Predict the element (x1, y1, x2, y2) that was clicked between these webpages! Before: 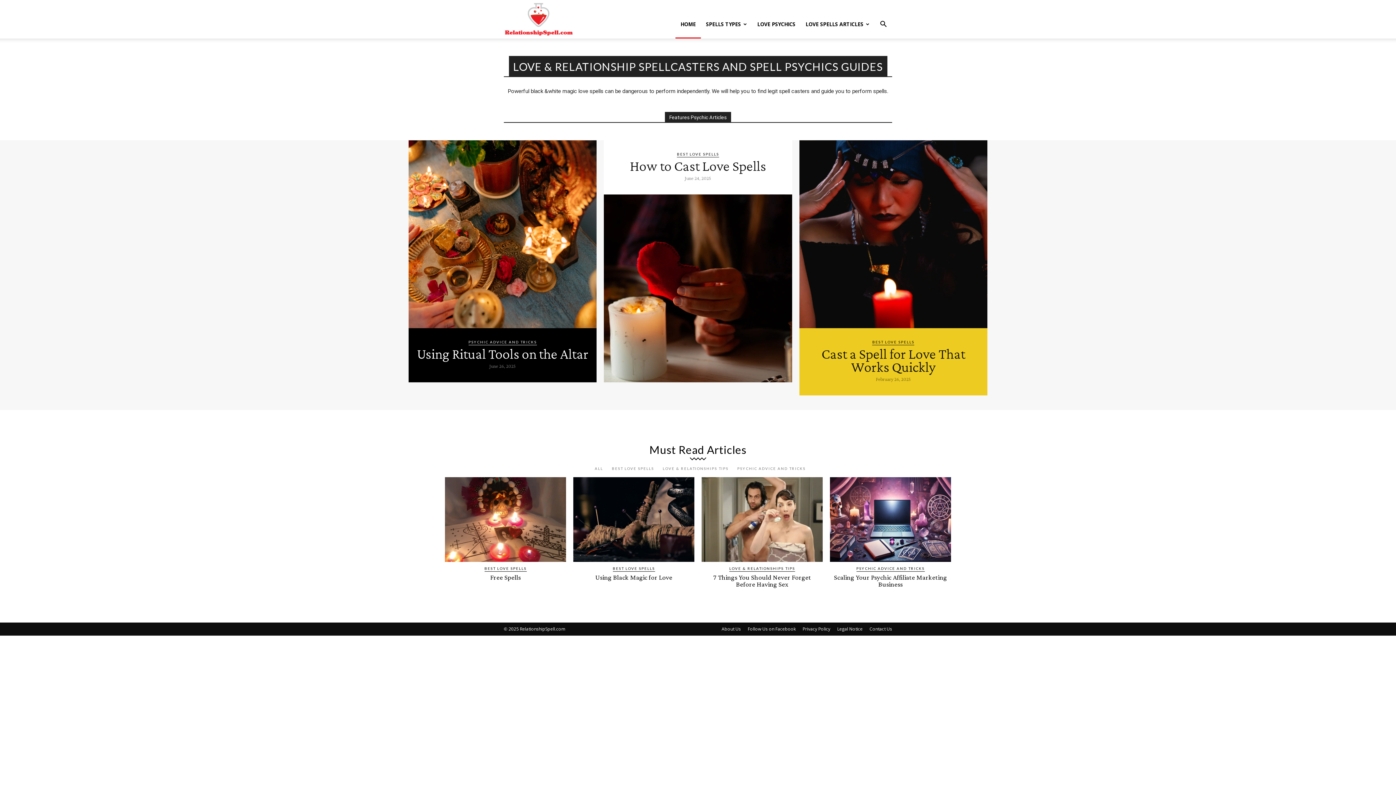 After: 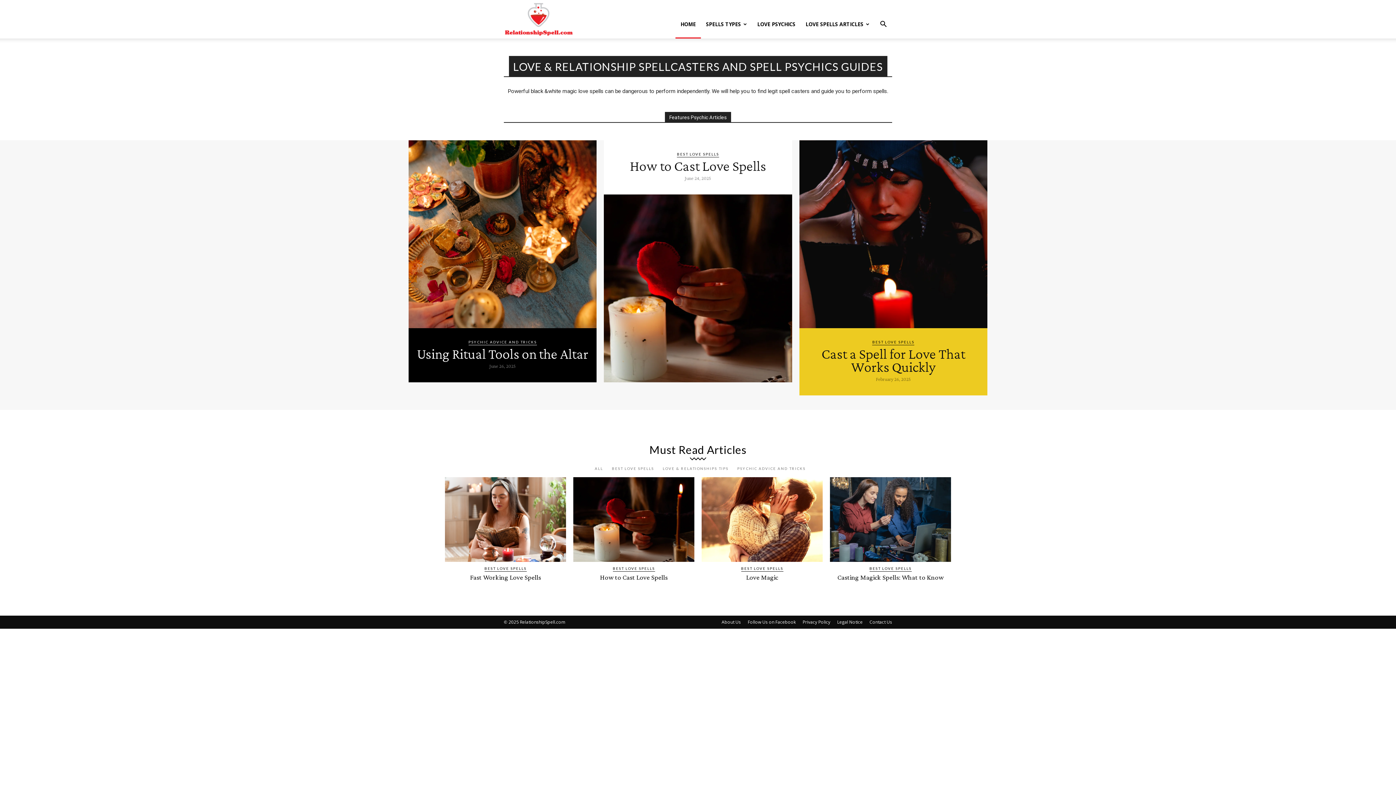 Action: label: HOME bbox: (675, 10, 701, 38)